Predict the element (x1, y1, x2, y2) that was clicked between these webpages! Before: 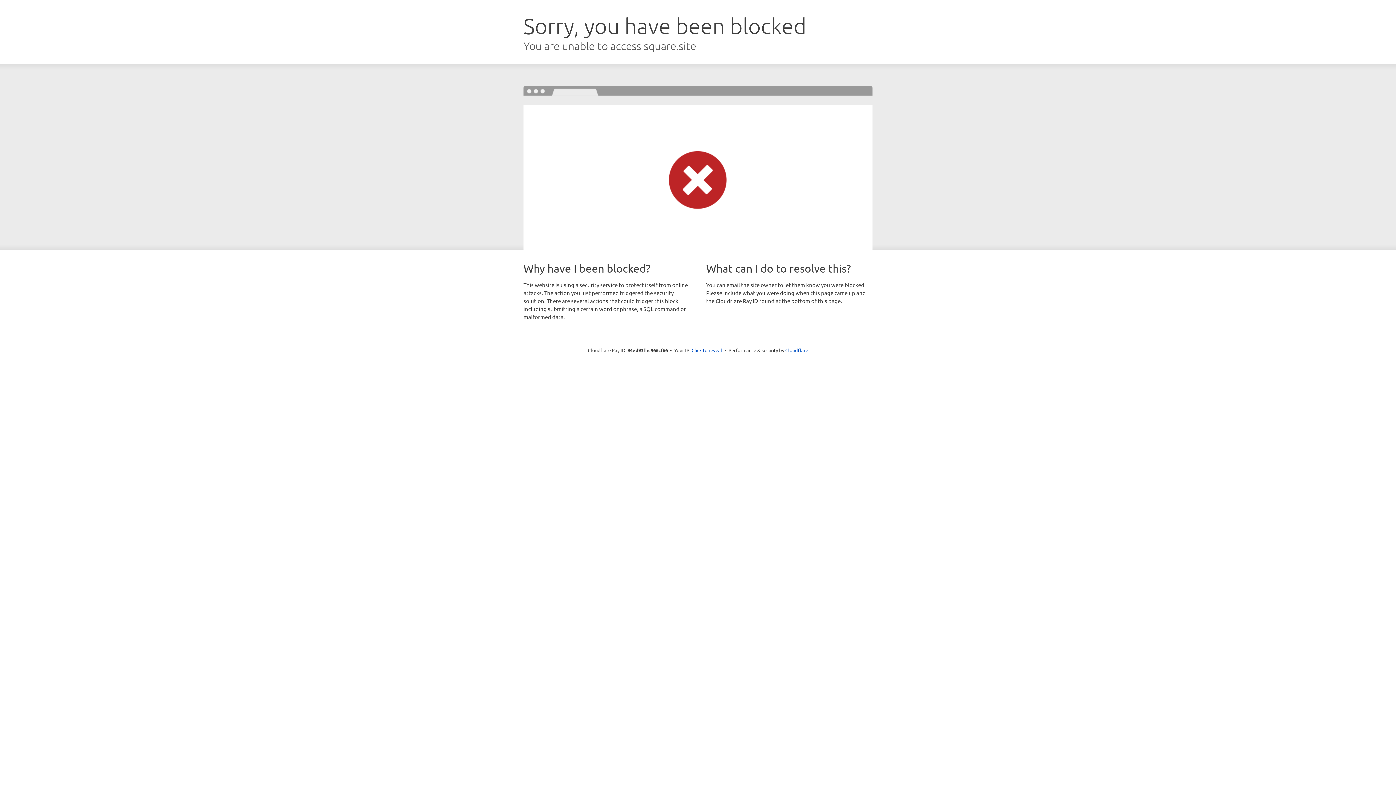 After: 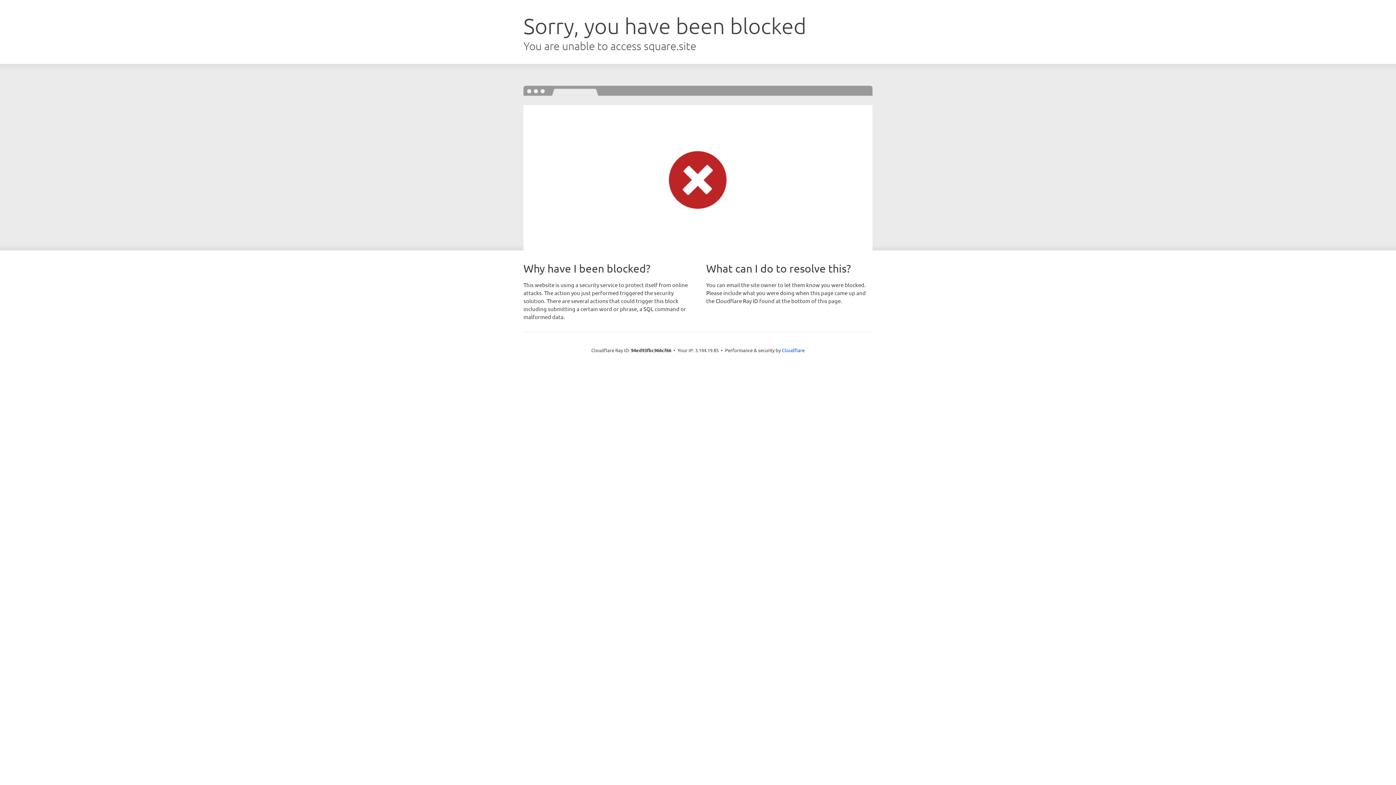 Action: bbox: (691, 346, 722, 353) label: Click to reveal